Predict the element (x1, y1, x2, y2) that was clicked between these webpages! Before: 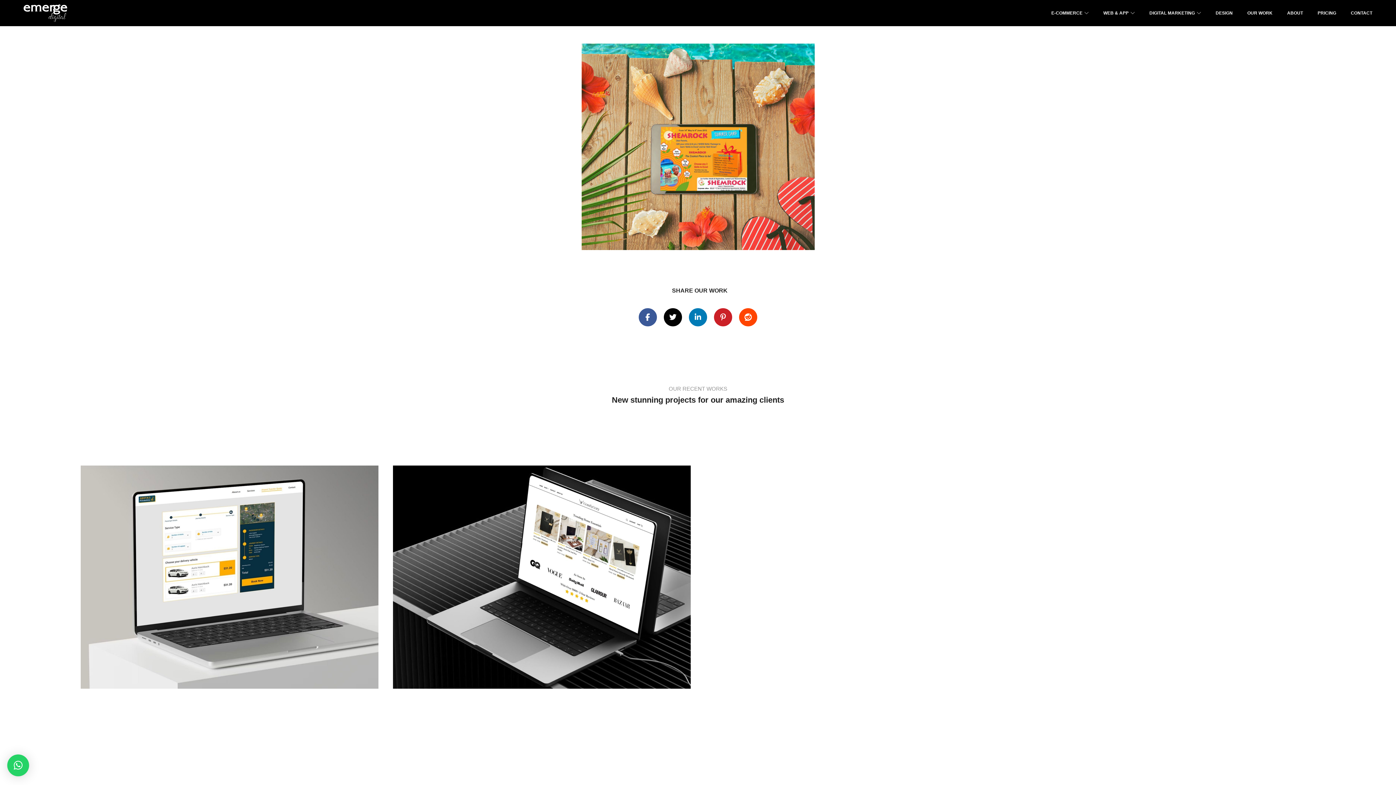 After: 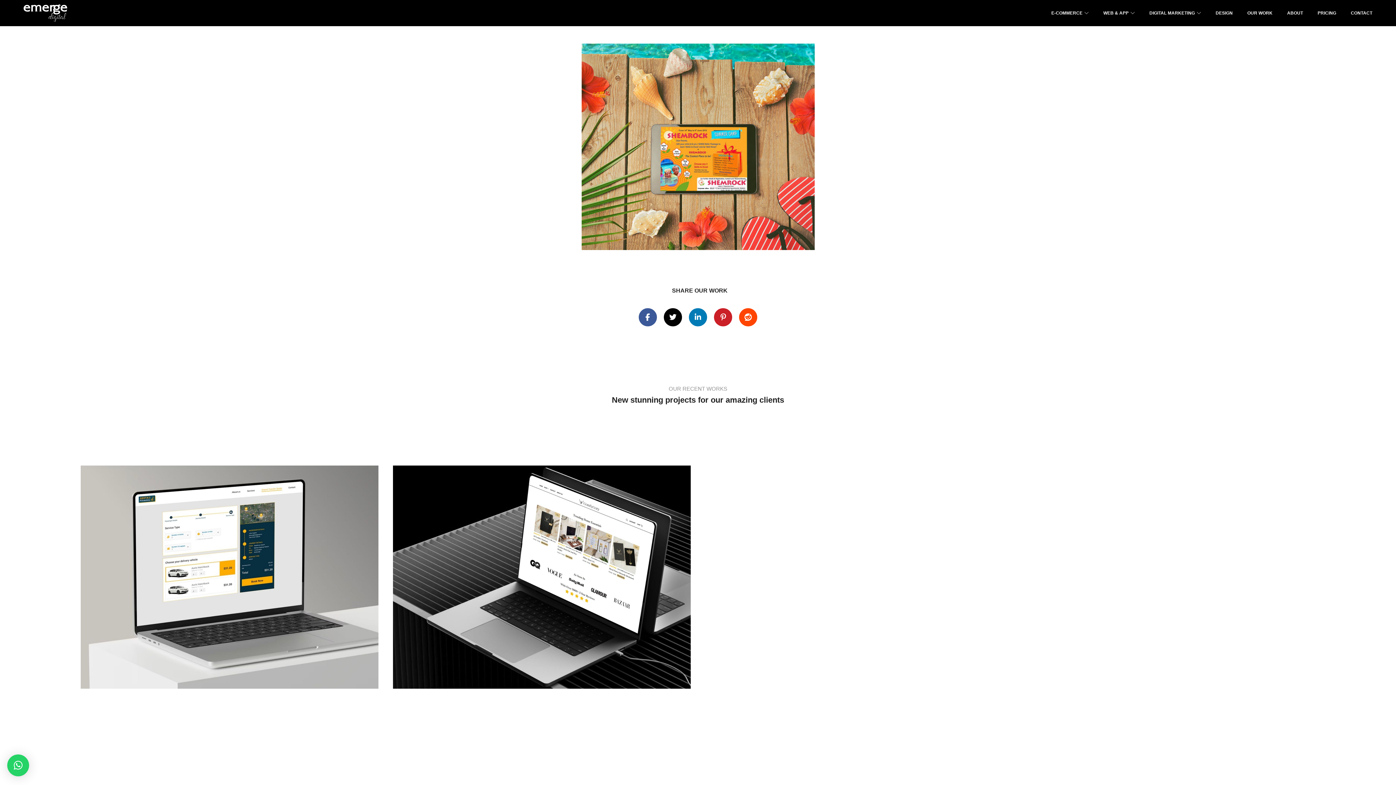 Action: bbox: (714, 308, 732, 326)